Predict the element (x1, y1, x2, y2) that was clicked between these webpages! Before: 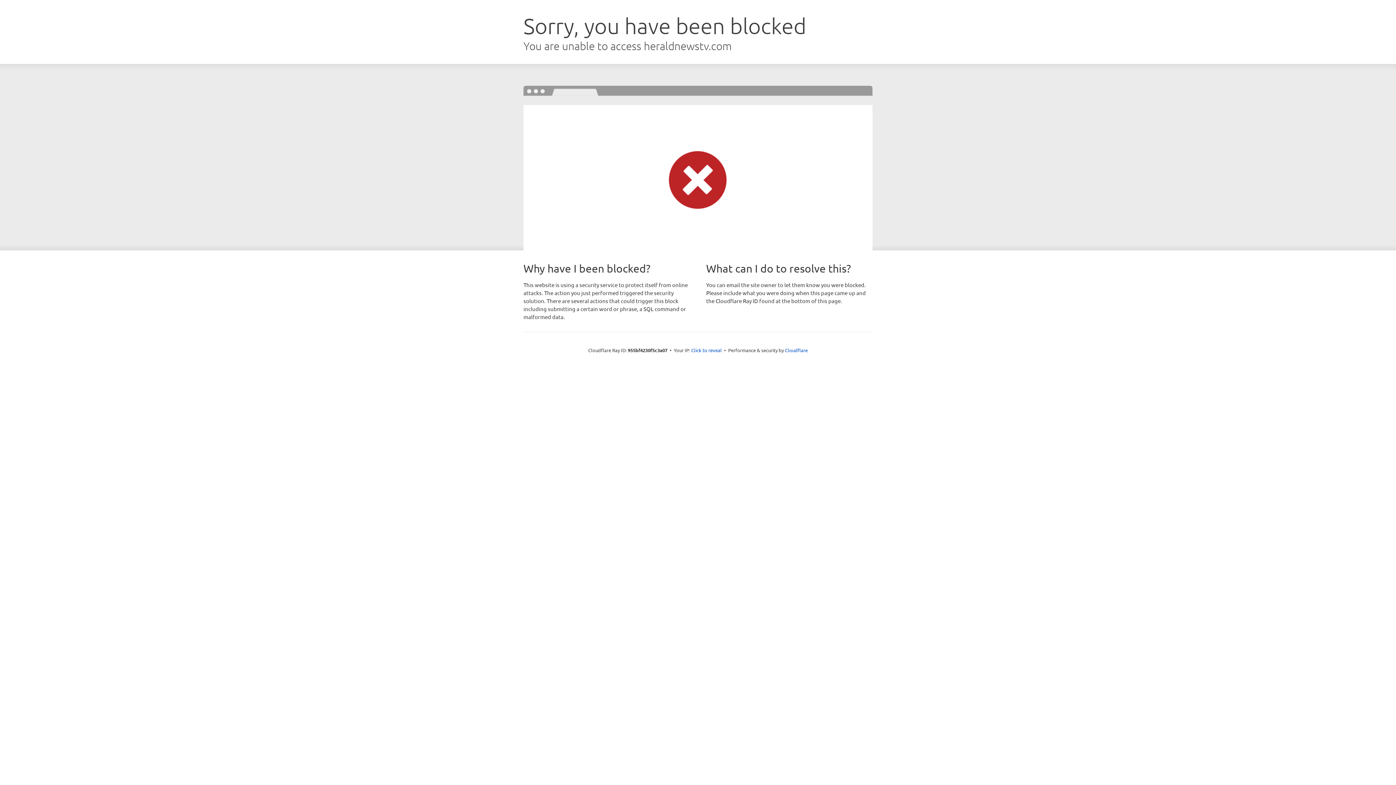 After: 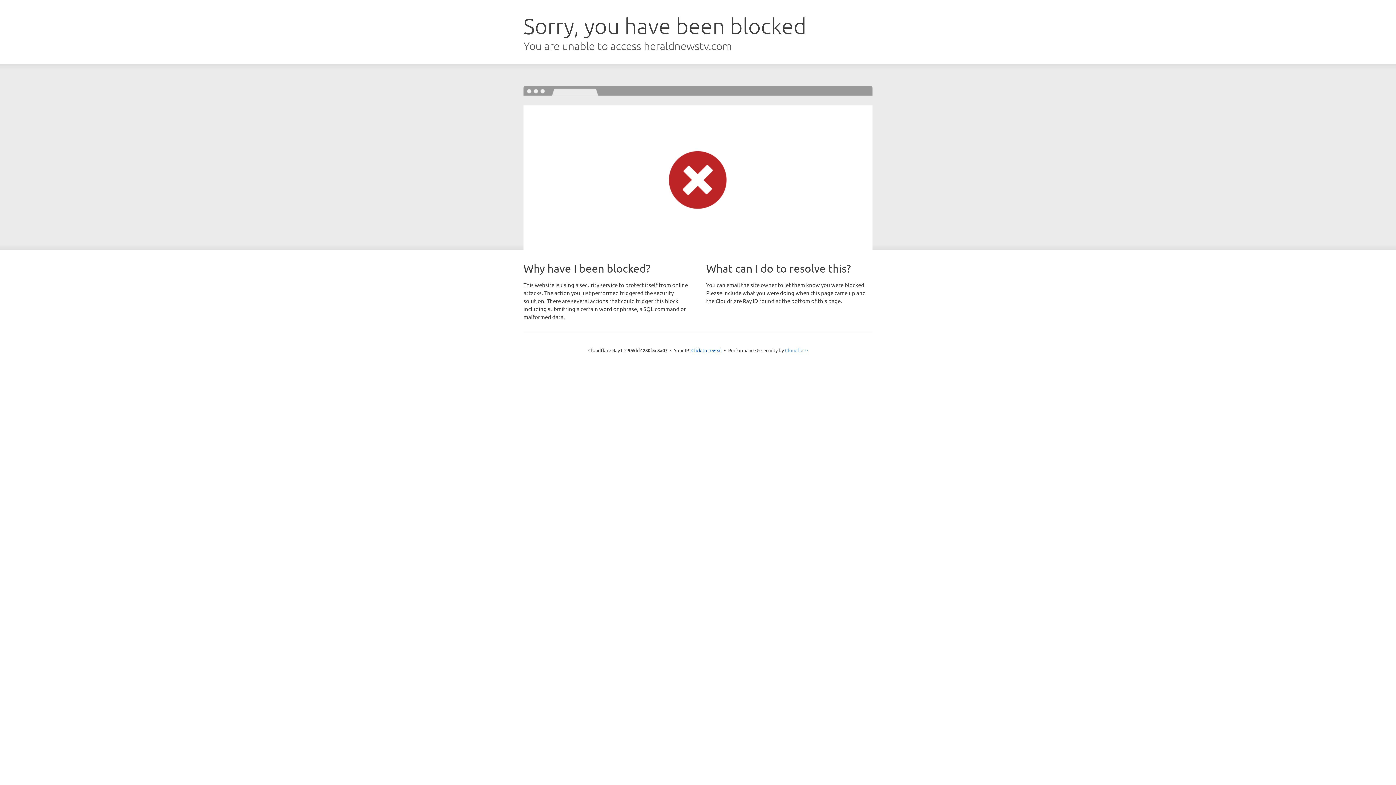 Action: bbox: (785, 347, 808, 353) label: Cloudflare